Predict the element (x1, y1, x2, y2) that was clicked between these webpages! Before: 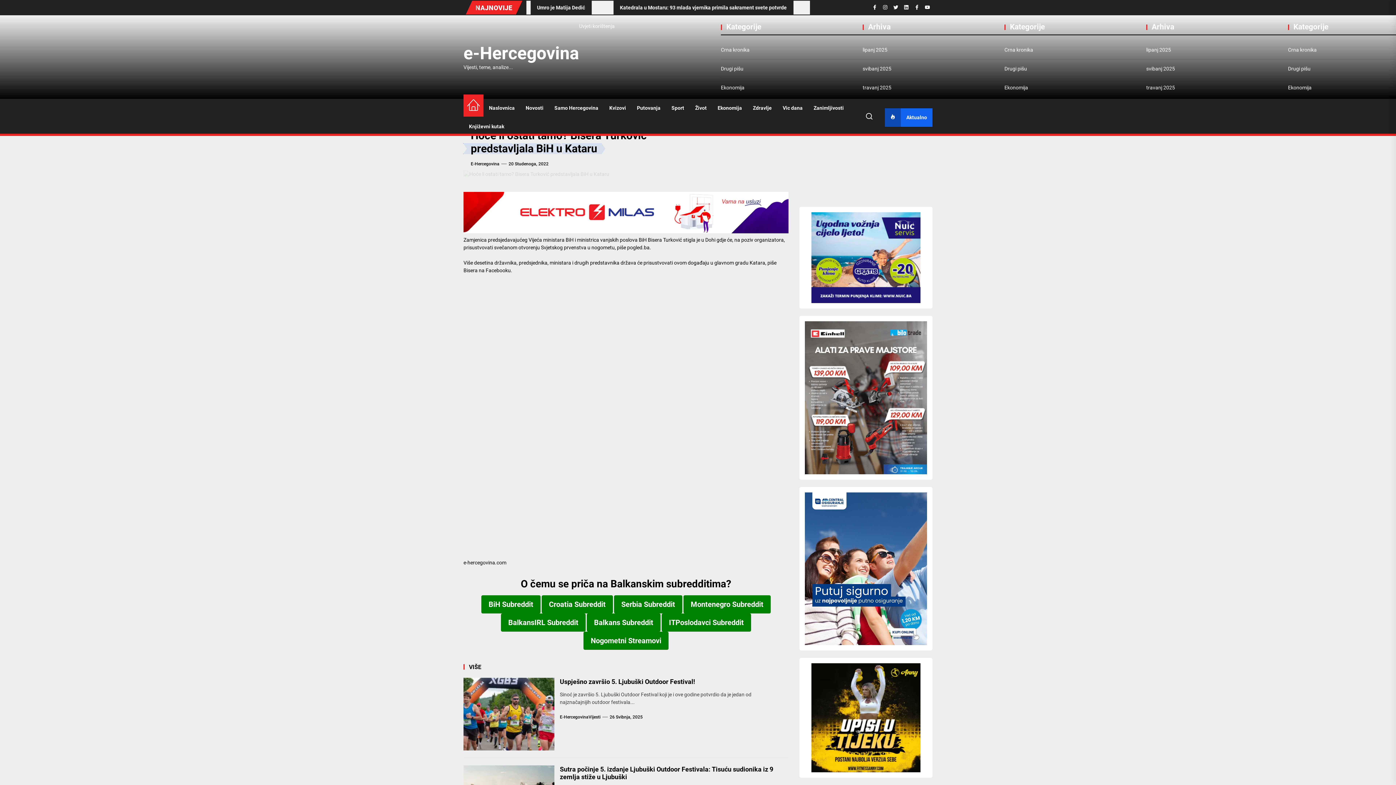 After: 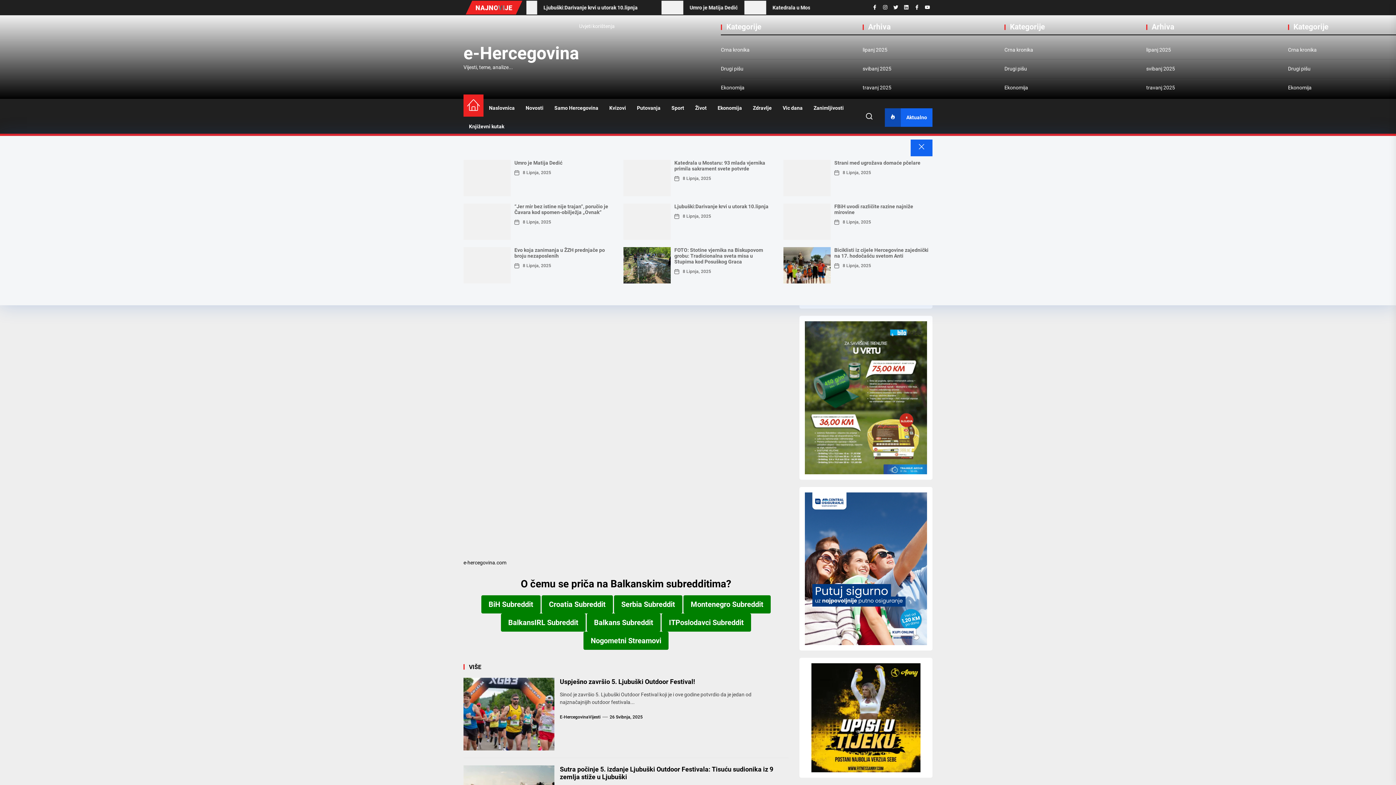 Action: label: Aktualno bbox: (878, 108, 932, 126)